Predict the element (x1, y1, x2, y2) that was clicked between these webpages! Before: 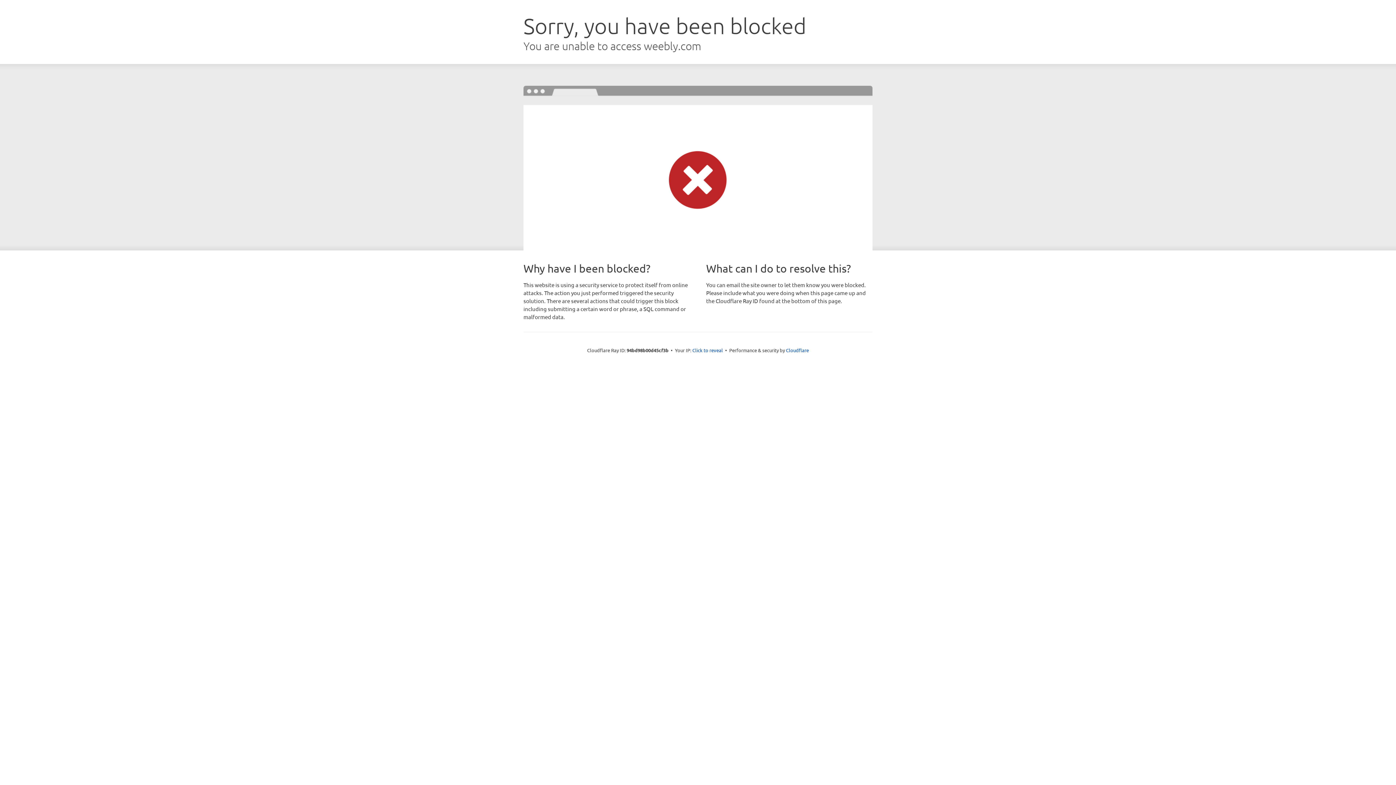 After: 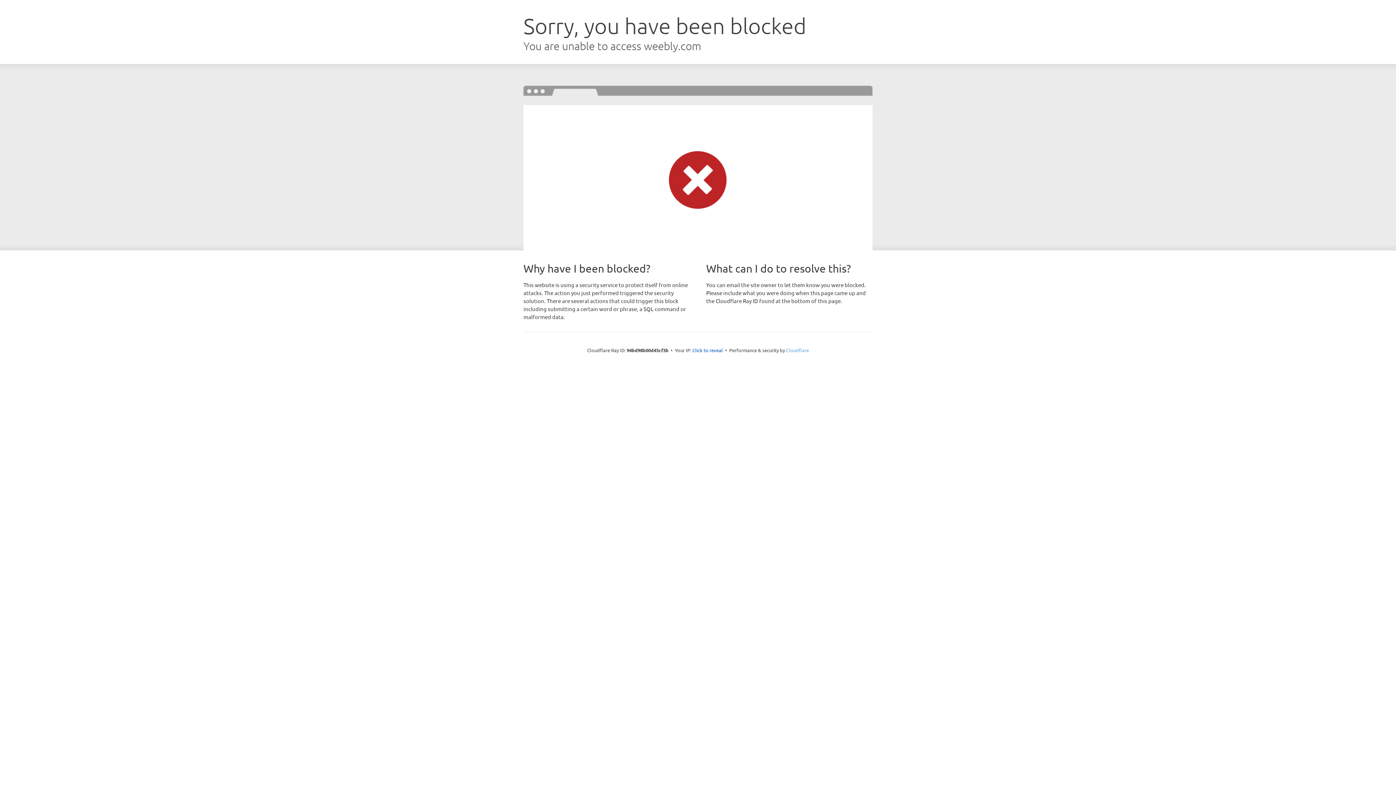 Action: bbox: (786, 347, 809, 353) label: Cloudflare